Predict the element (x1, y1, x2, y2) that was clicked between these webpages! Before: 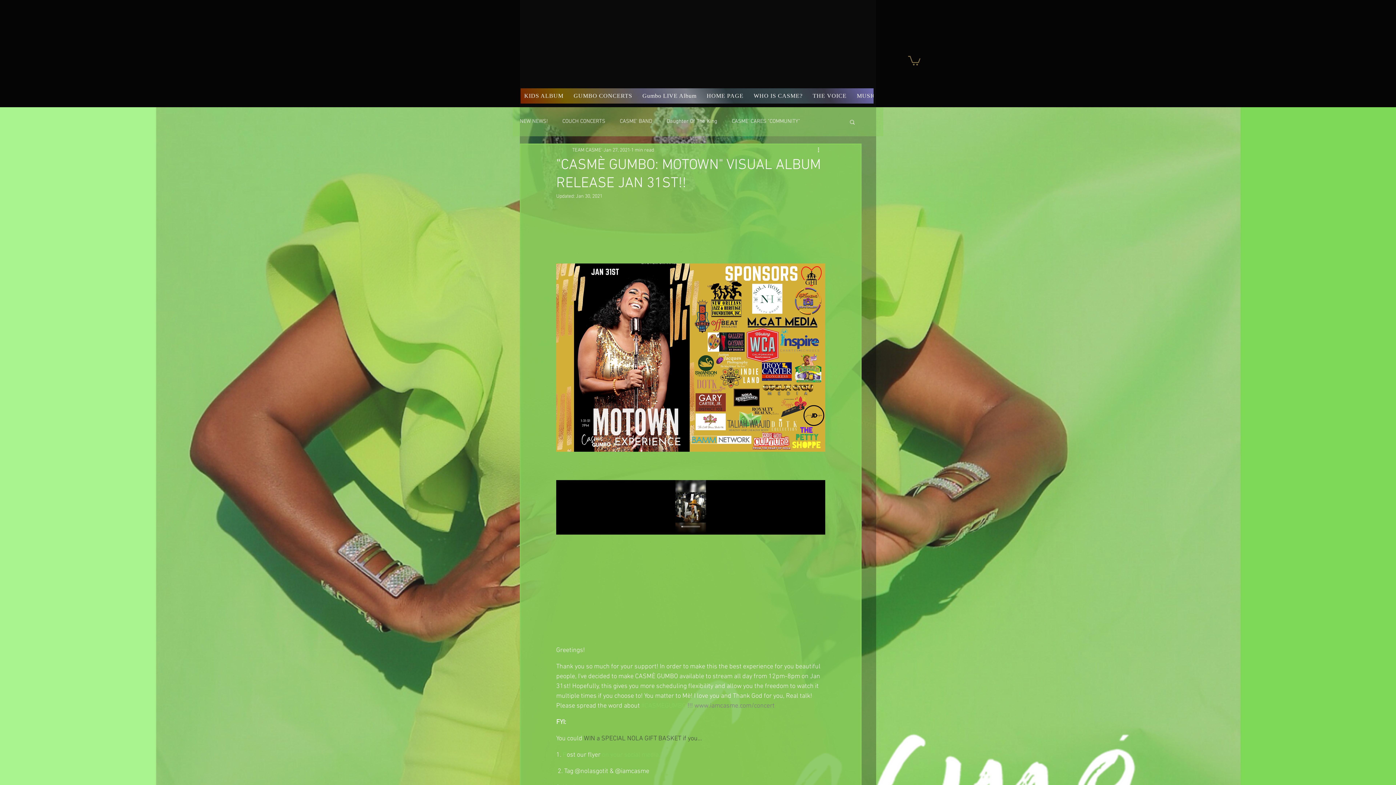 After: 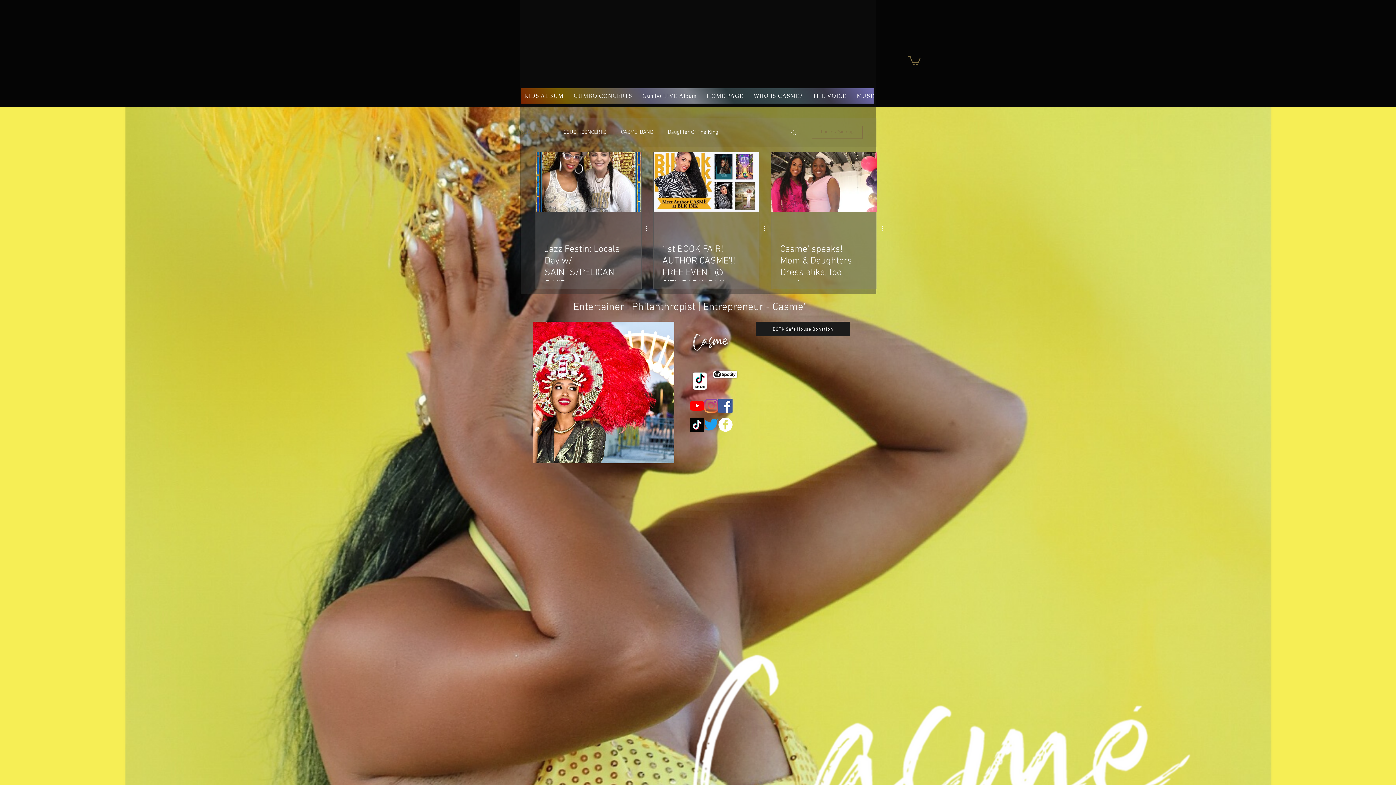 Action: bbox: (520, 117, 548, 125) label: NEW NEWS!